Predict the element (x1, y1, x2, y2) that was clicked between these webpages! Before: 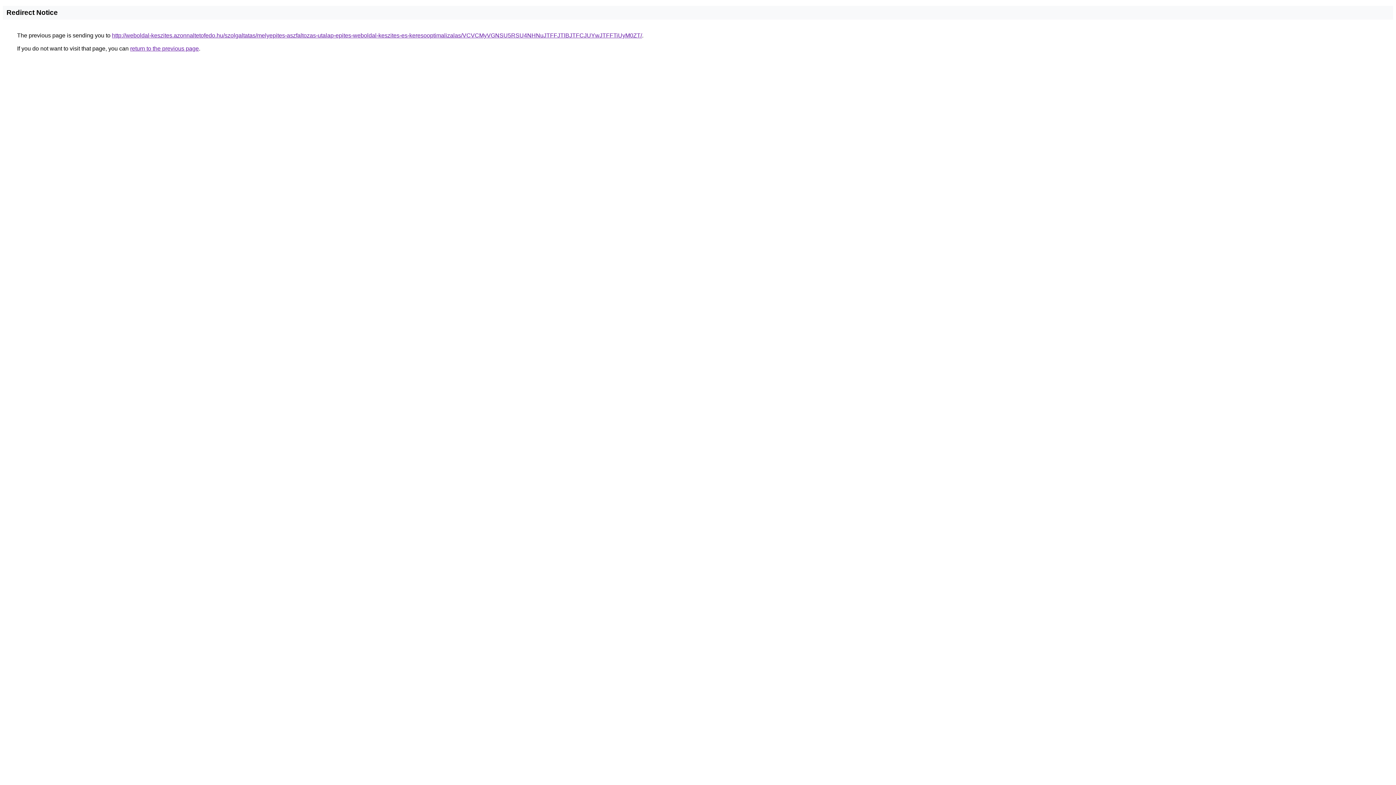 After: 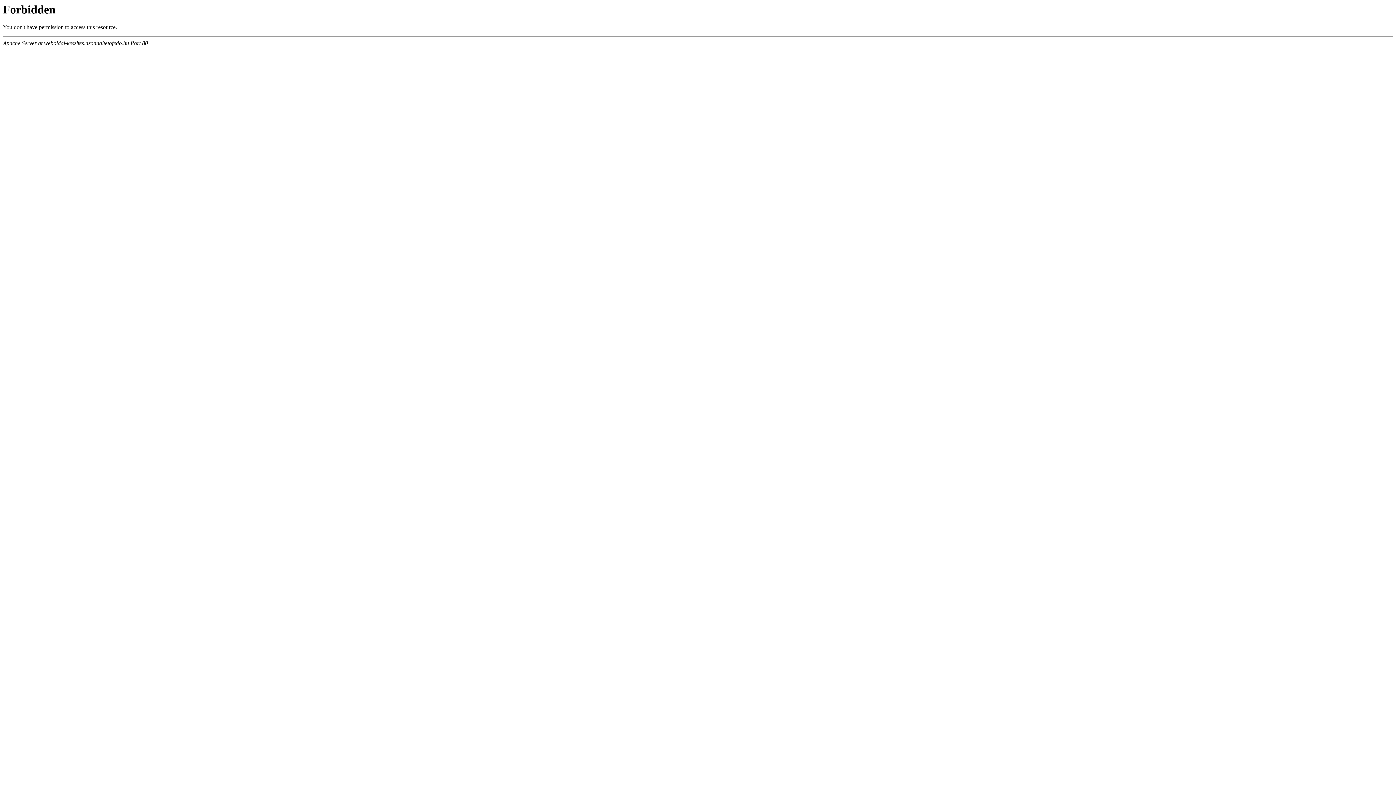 Action: label: http://weboldal-keszites.azonnaltetofedo.hu/szolgaltatas/melyepites-aszfaltozas-utalap-epites-weboldal-keszites-es-keresooptimalizalas/VCVCMyVGNSU5RSU4NHNuJTFFJTlBJTFCJUYwJTFFTiUyM0ZT/ bbox: (112, 32, 642, 38)